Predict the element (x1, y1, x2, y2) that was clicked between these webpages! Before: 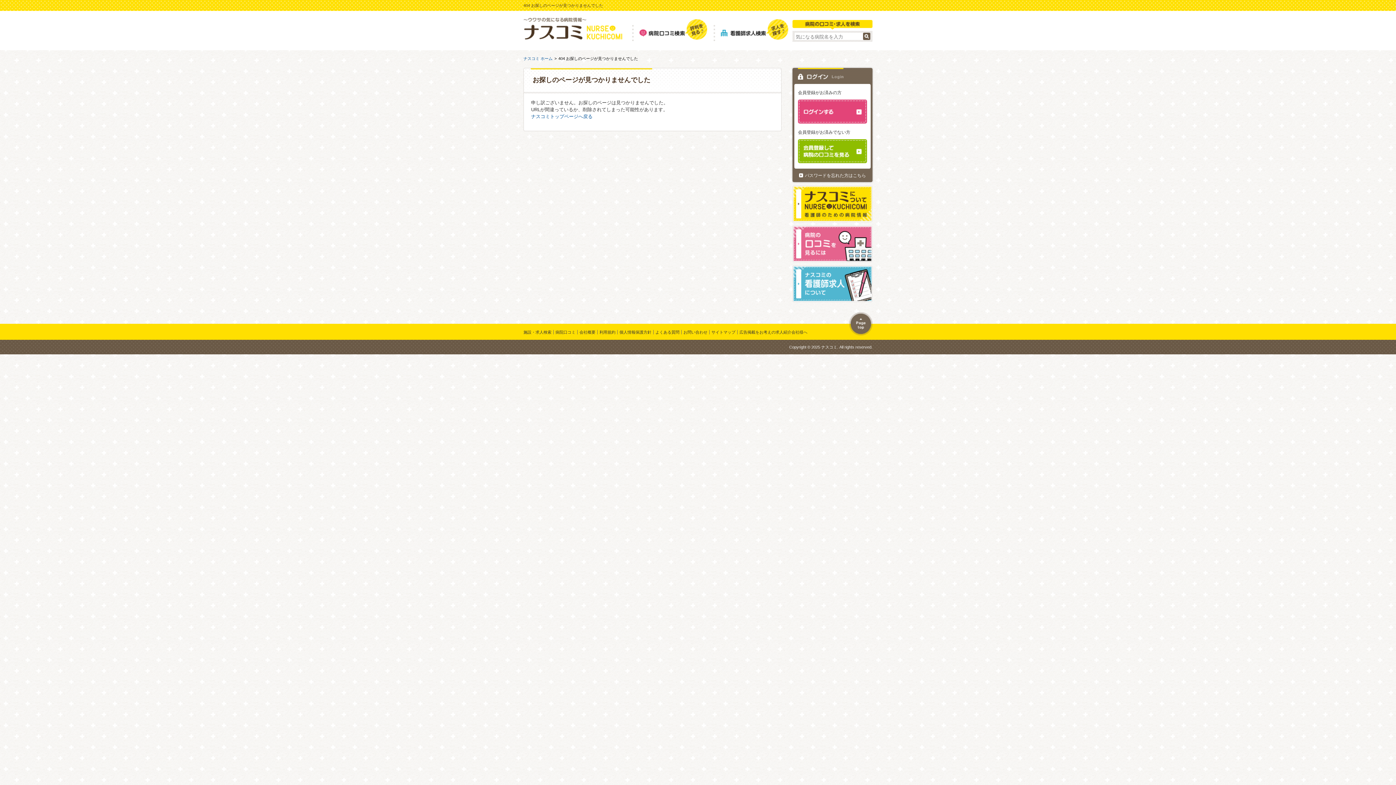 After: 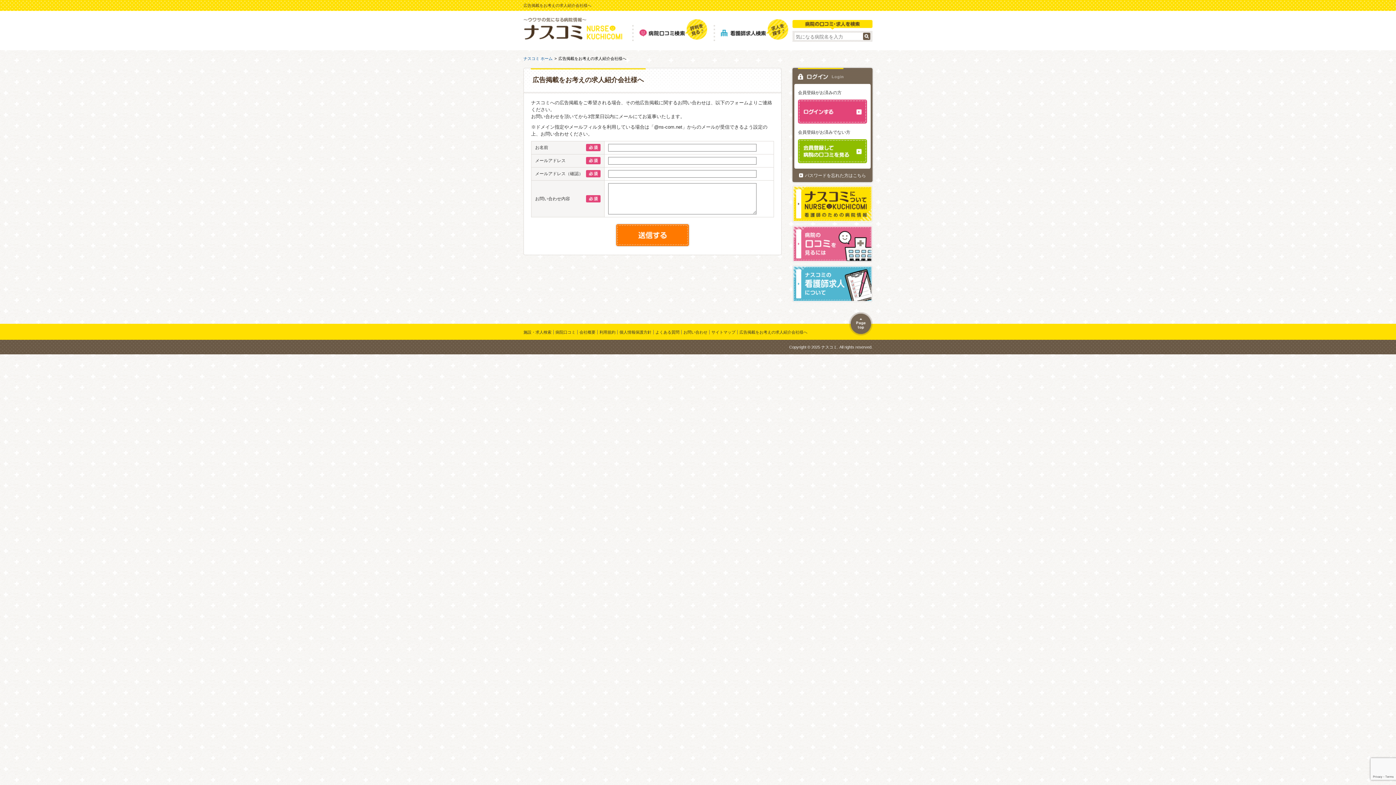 Action: bbox: (739, 330, 807, 334) label: 広告掲載をお考えの求人紹介会社様へ